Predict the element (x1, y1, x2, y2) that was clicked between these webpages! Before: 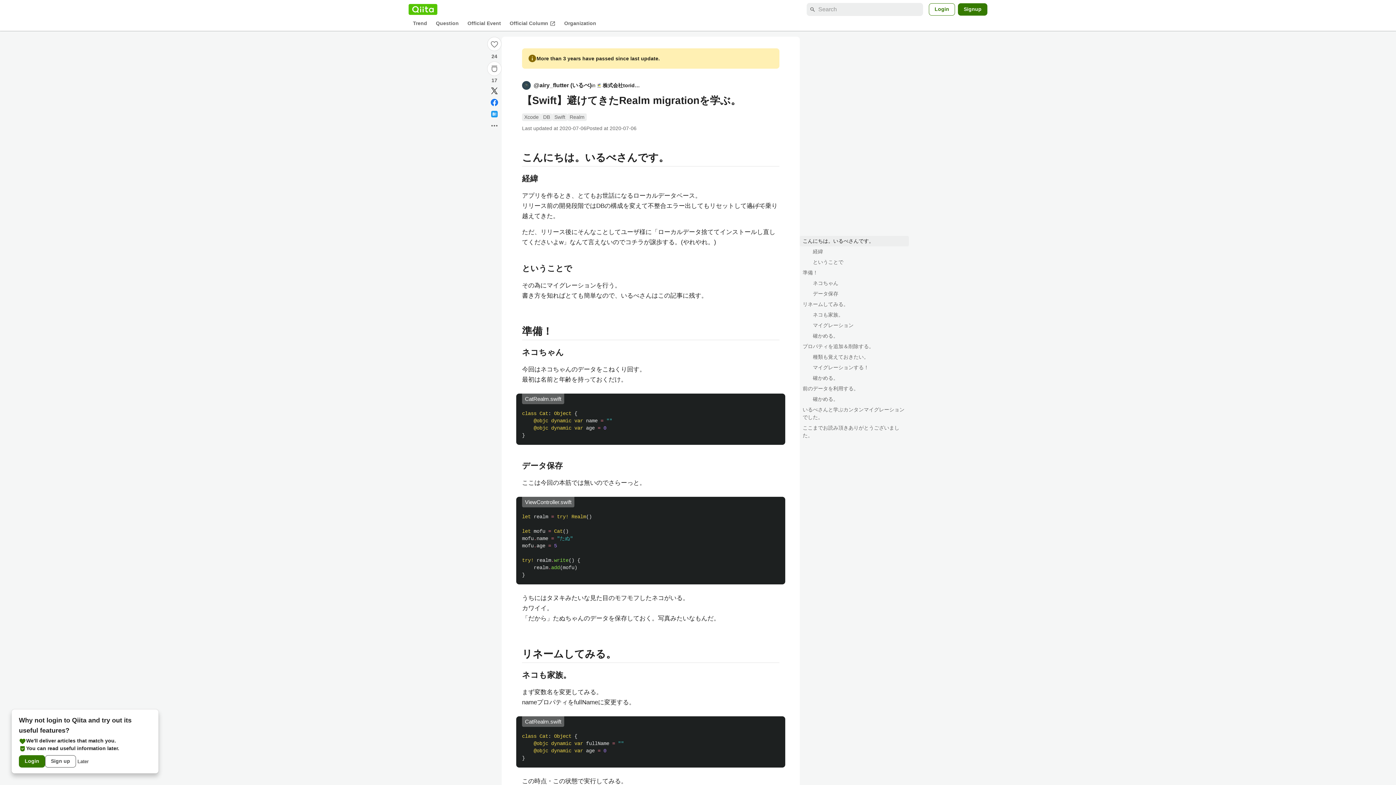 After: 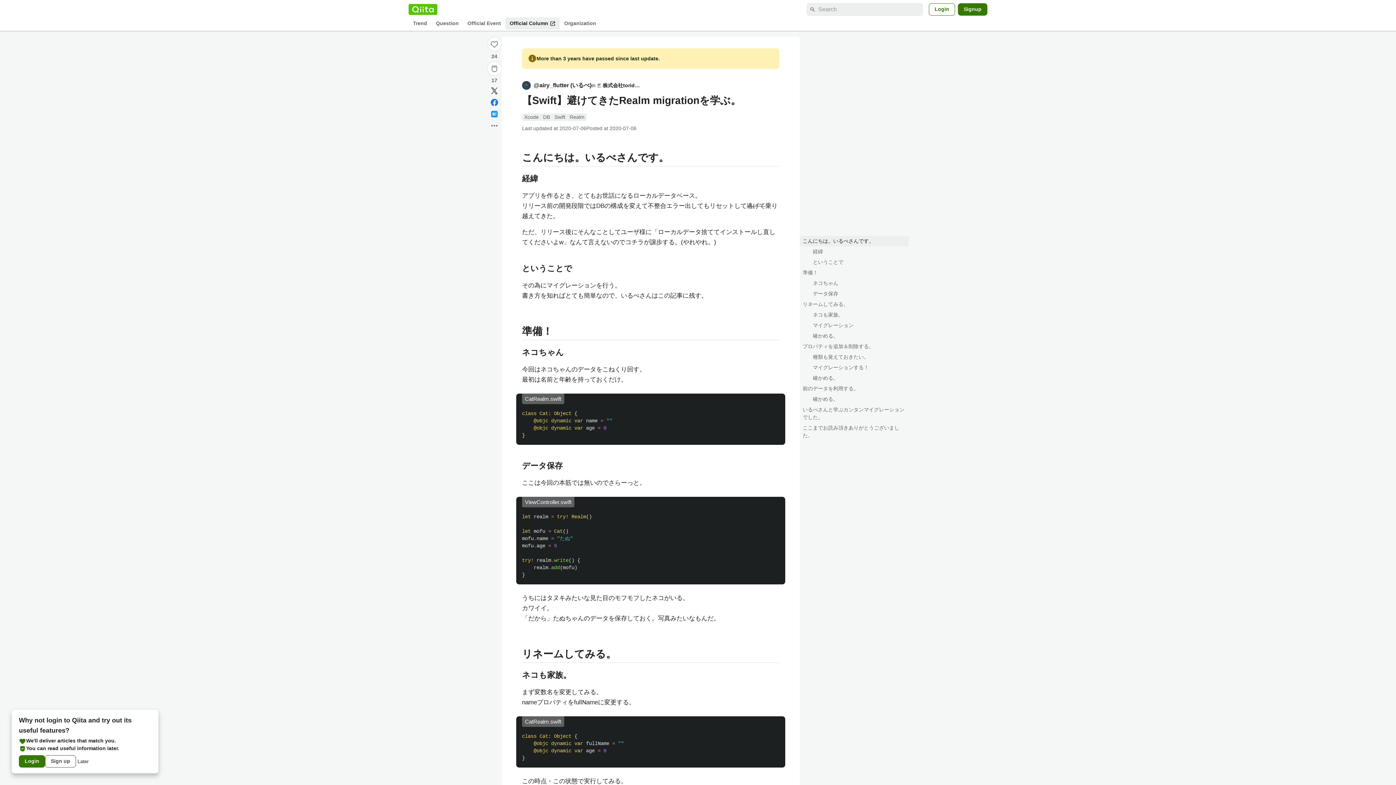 Action: label: Official Column
open_in_new bbox: (505, 17, 560, 29)